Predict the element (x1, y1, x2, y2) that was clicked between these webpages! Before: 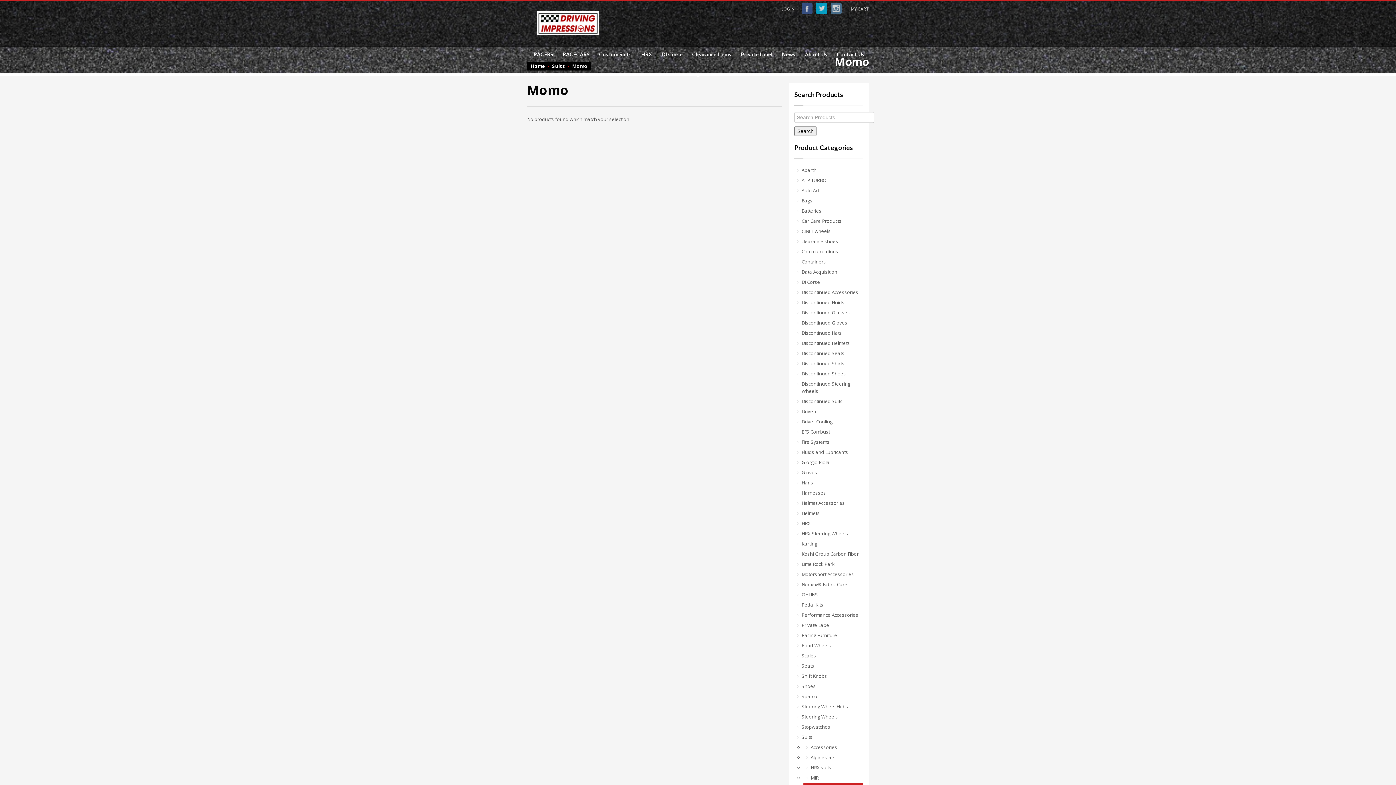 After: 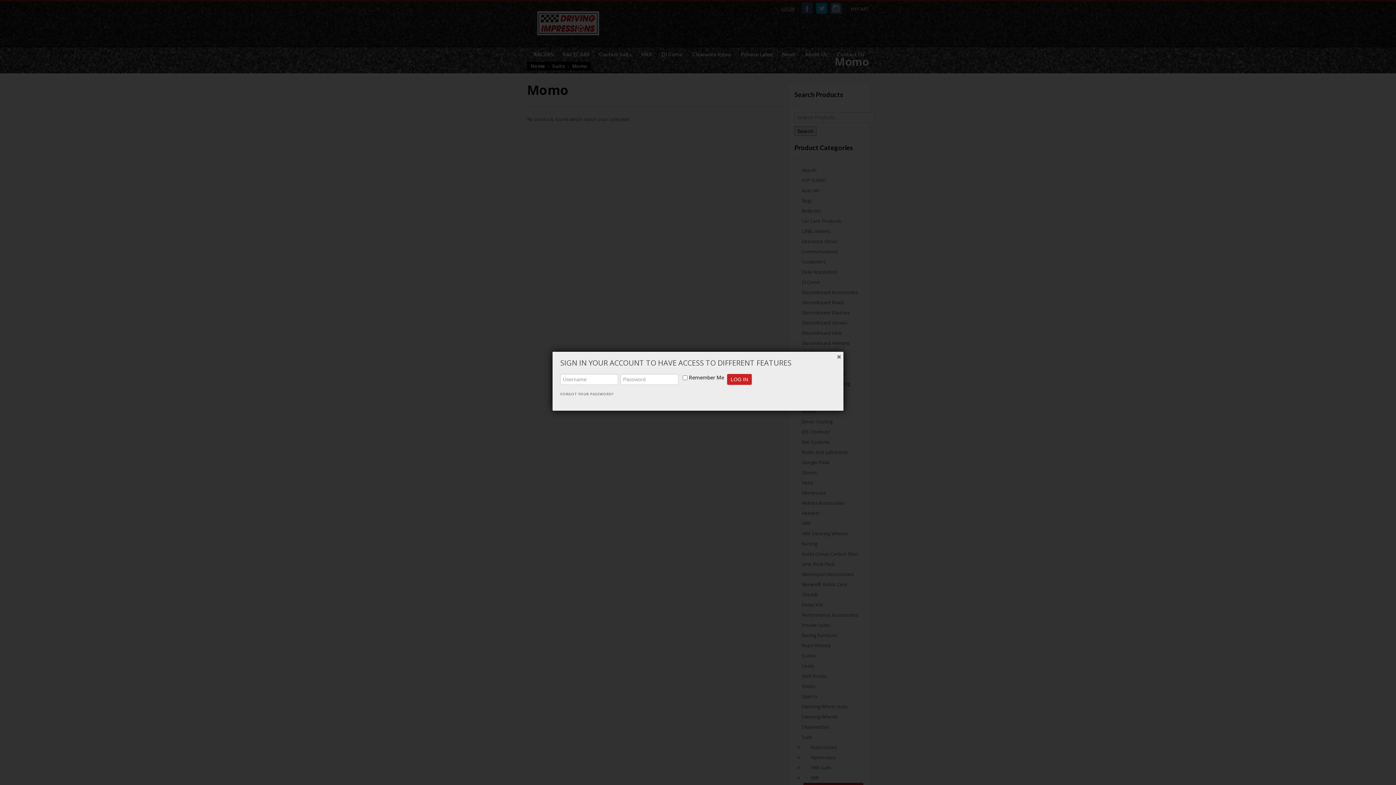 Action: label: LOGIN bbox: (781, 4, 794, 13)